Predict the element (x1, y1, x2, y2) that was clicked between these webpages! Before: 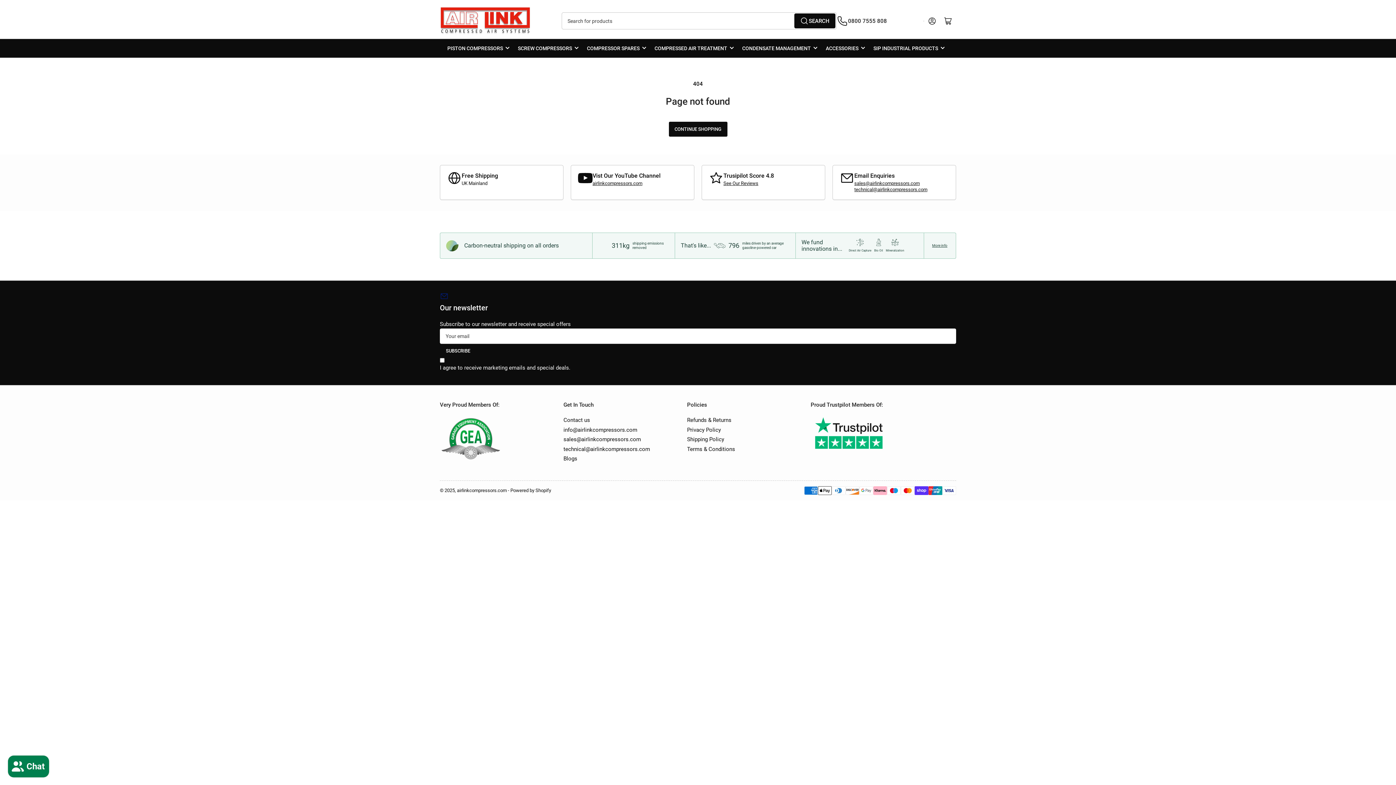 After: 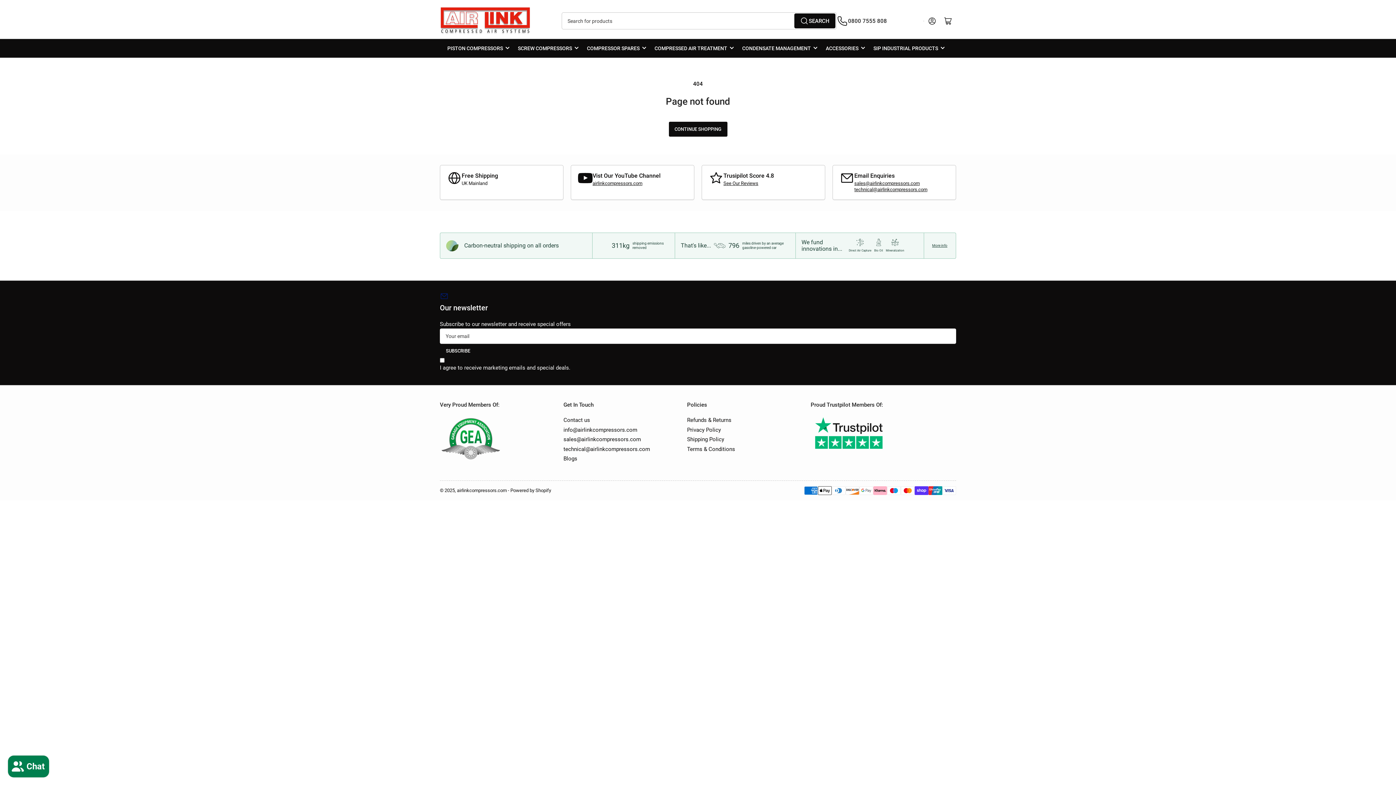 Action: bbox: (723, 180, 758, 186) label: See Our Reviews